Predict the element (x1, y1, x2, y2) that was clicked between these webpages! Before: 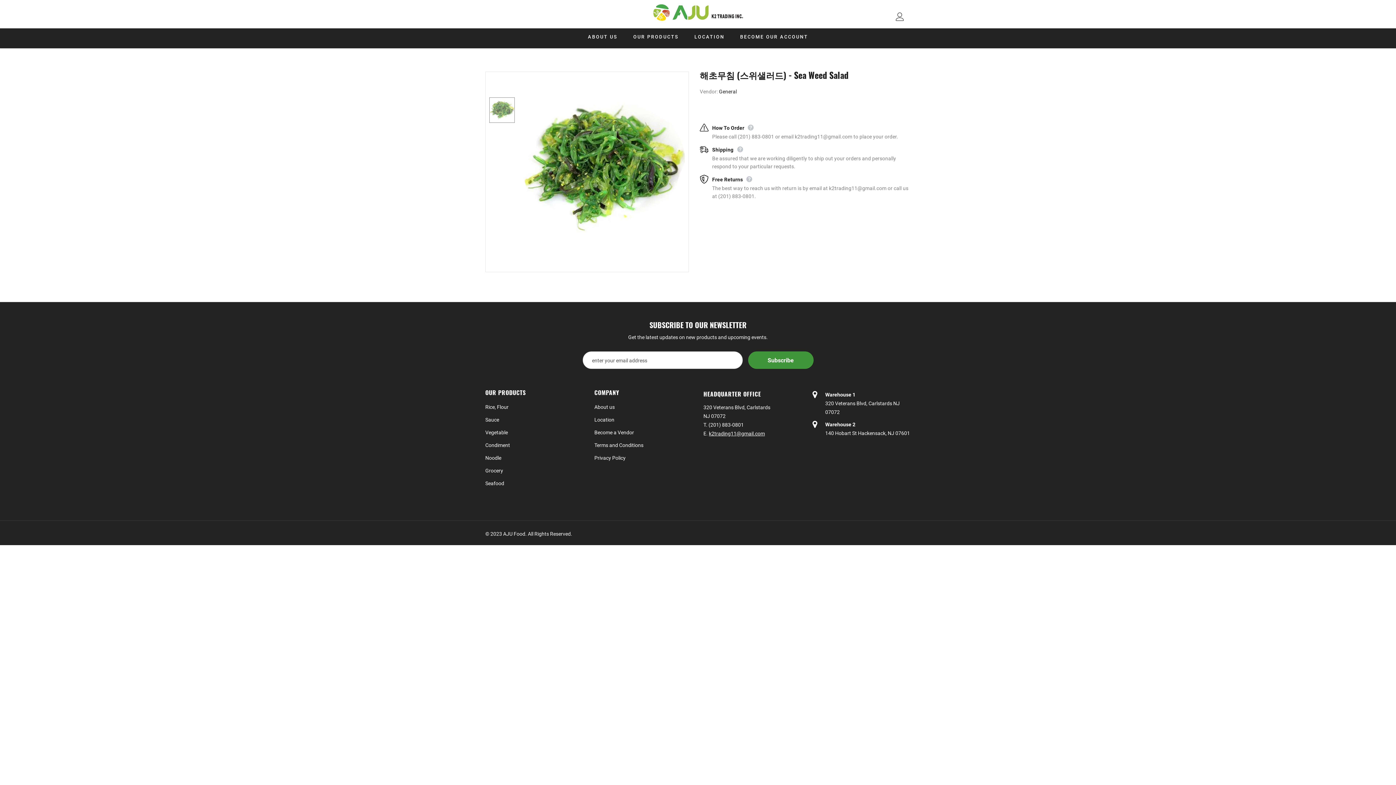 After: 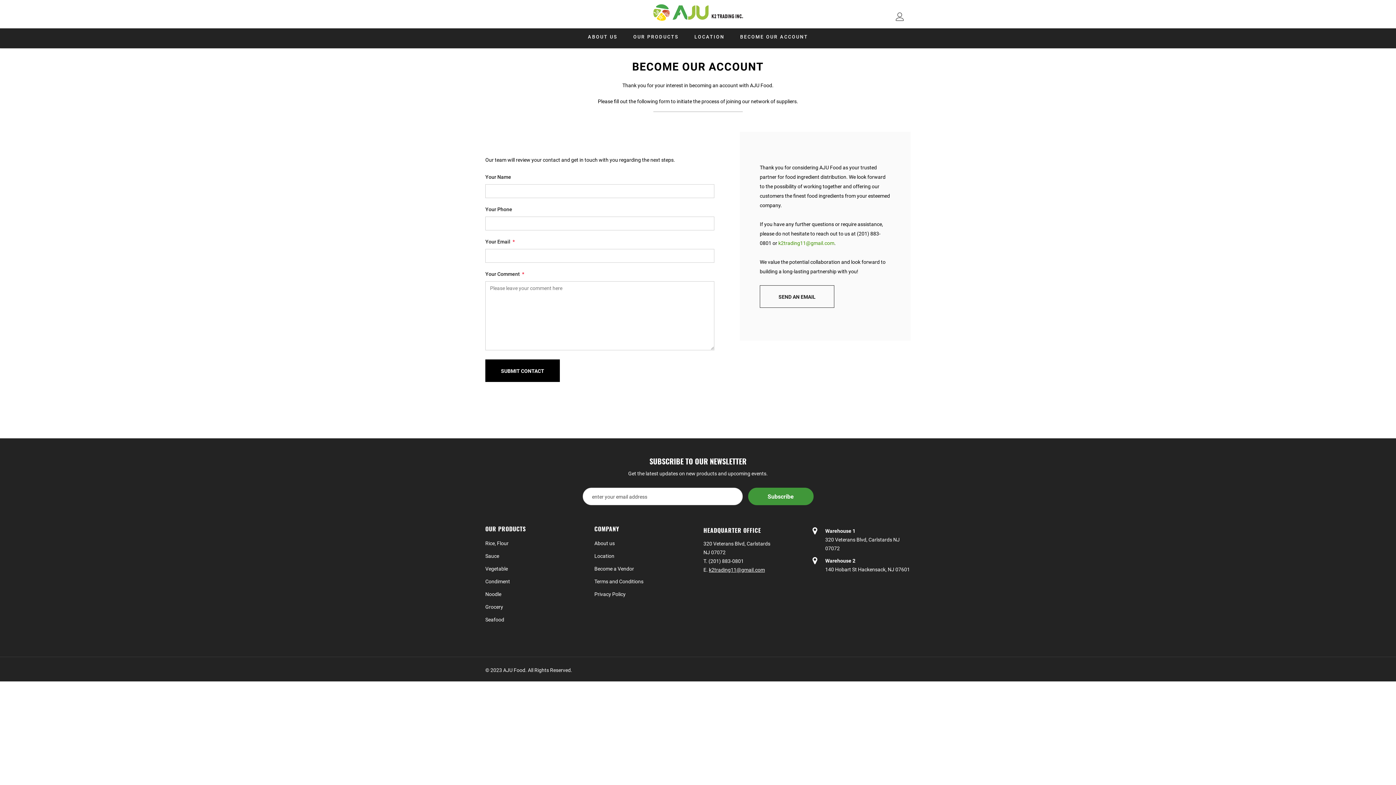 Action: label: Become a Vendor bbox: (594, 427, 634, 438)